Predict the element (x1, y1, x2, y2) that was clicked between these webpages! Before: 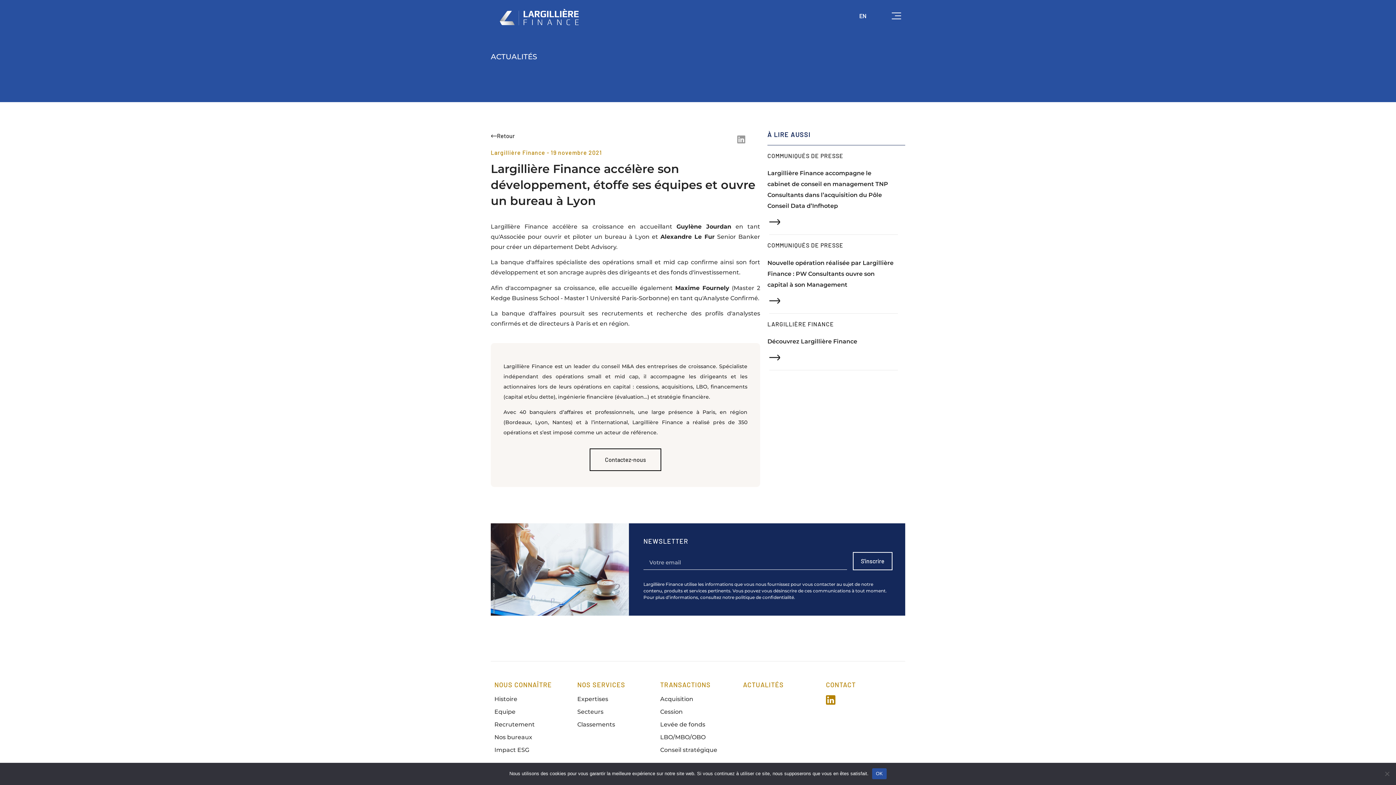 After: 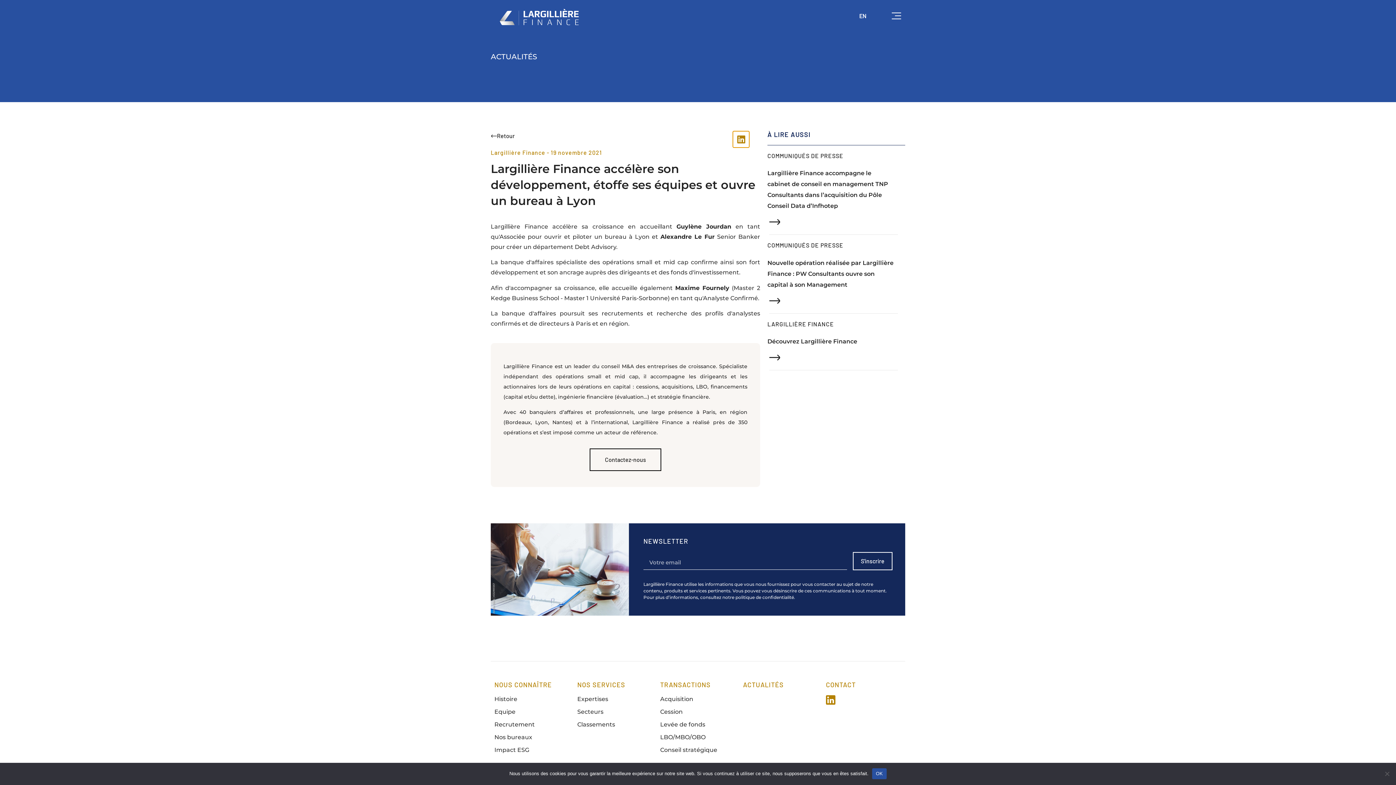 Action: label: Partager sur linkedin bbox: (733, 131, 749, 147)